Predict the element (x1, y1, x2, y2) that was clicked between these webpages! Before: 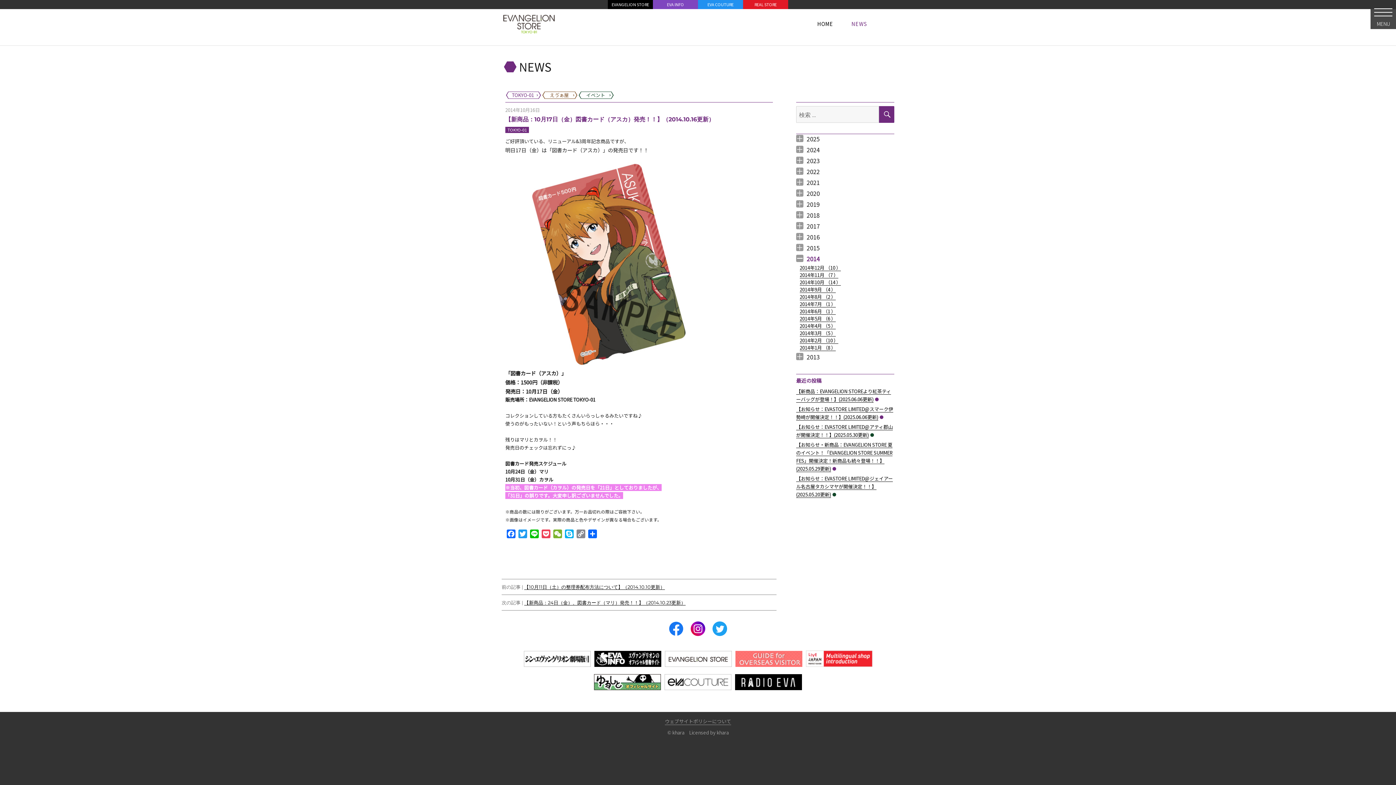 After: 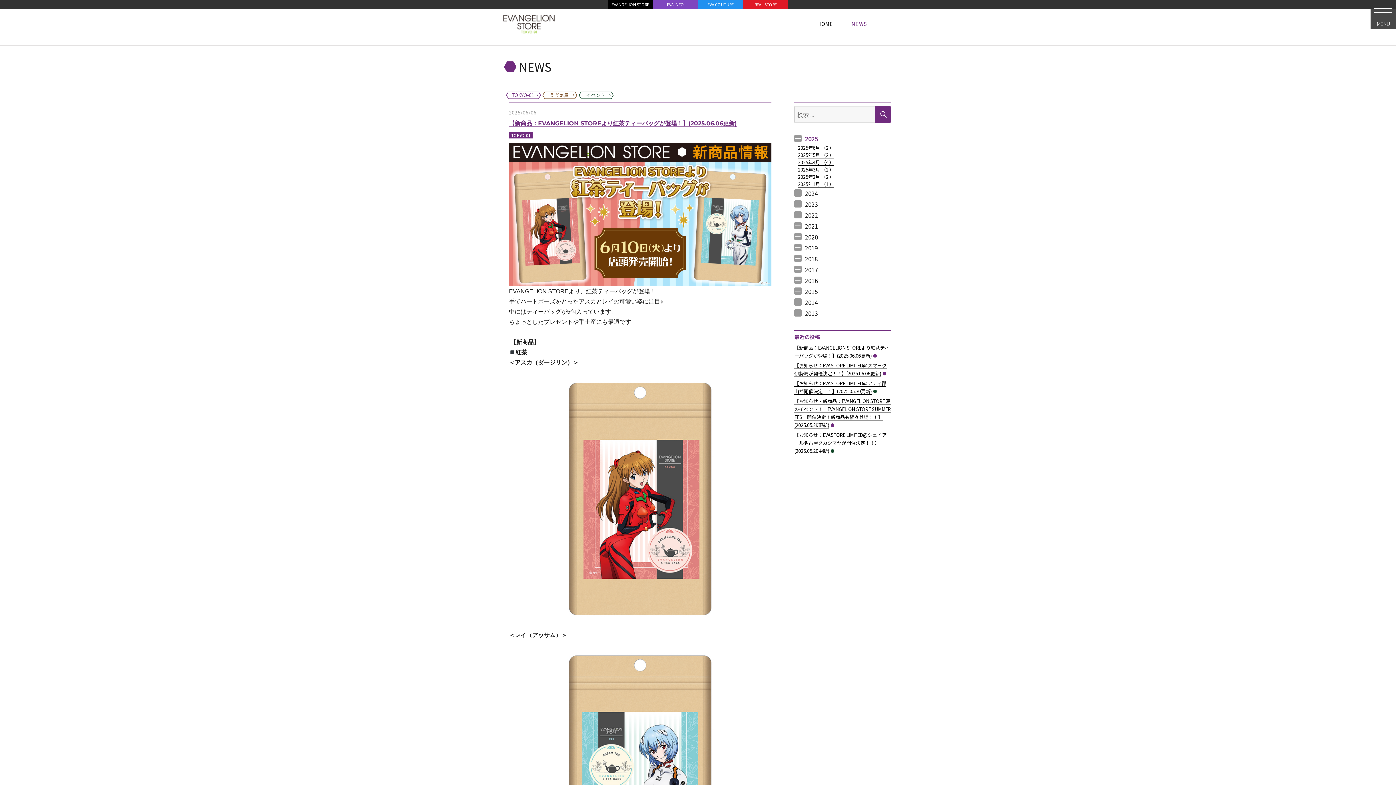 Action: bbox: (875, 397, 878, 401) label: TOKYO-01